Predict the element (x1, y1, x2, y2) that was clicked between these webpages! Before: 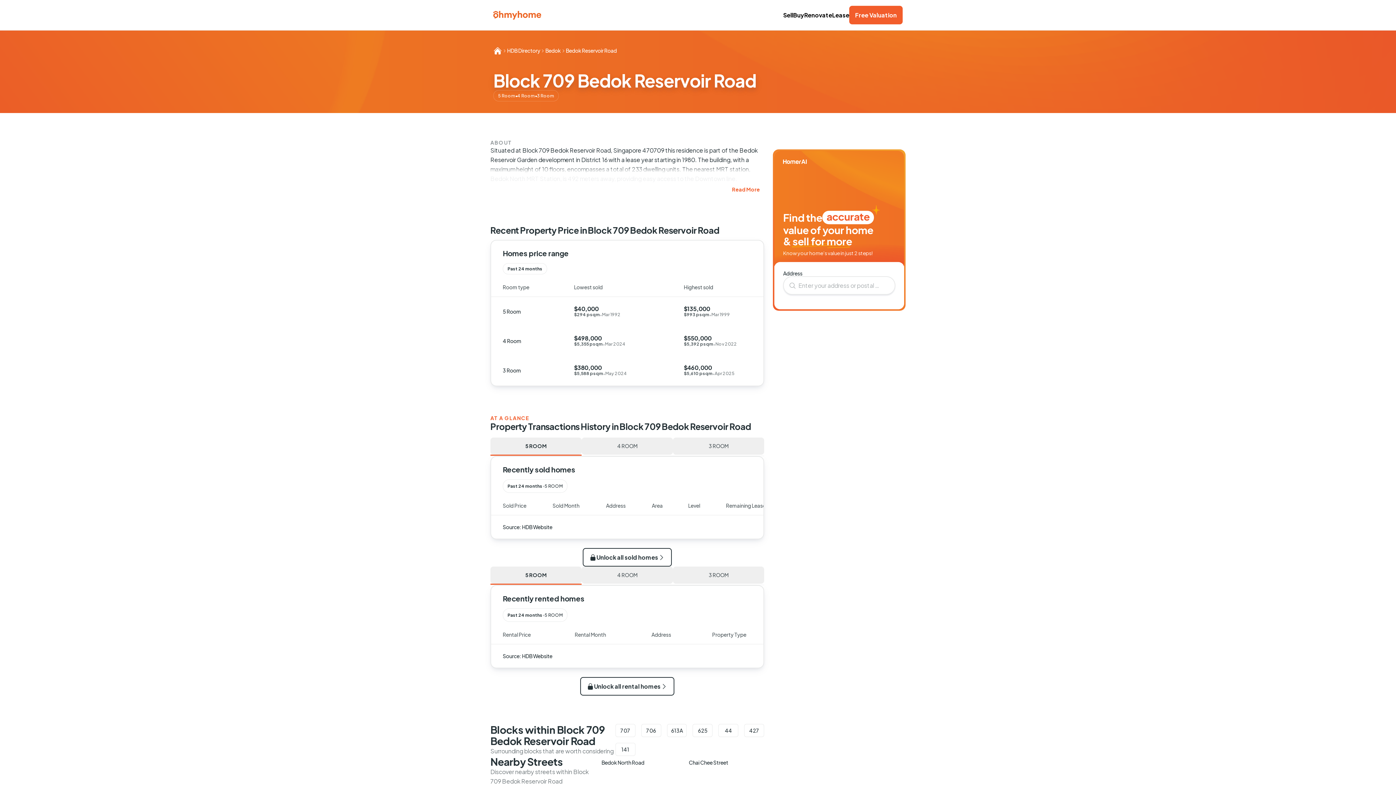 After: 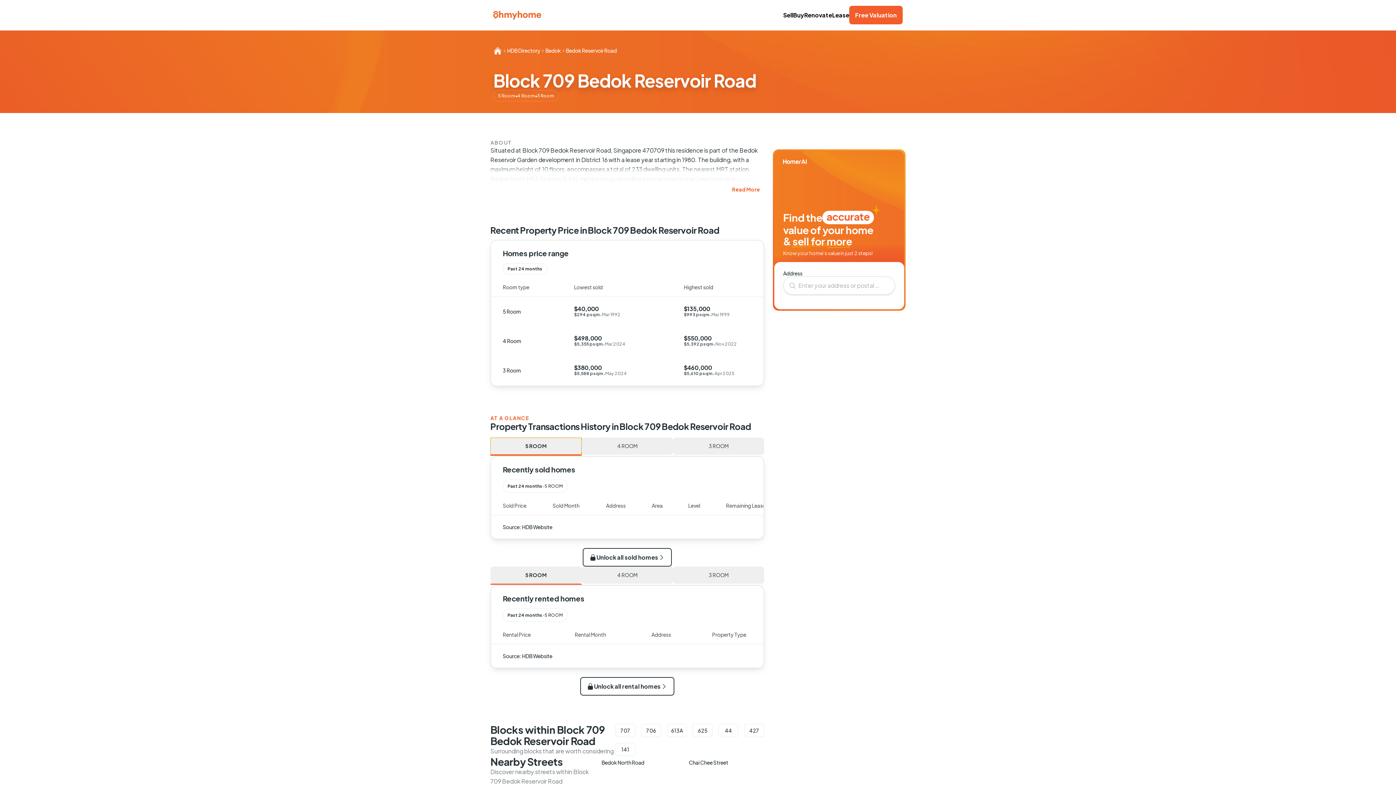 Action: bbox: (490, 437, 581, 454) label: 5 ROOM